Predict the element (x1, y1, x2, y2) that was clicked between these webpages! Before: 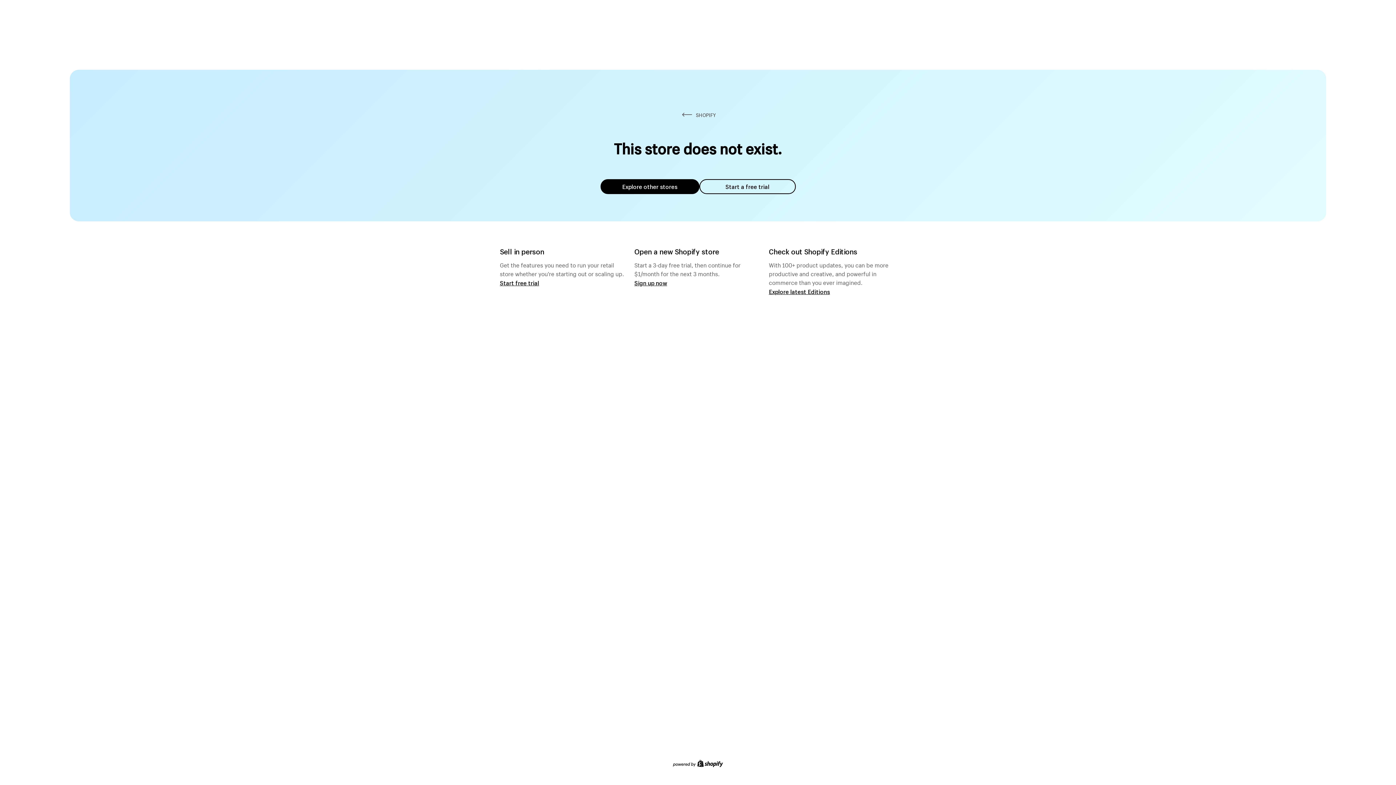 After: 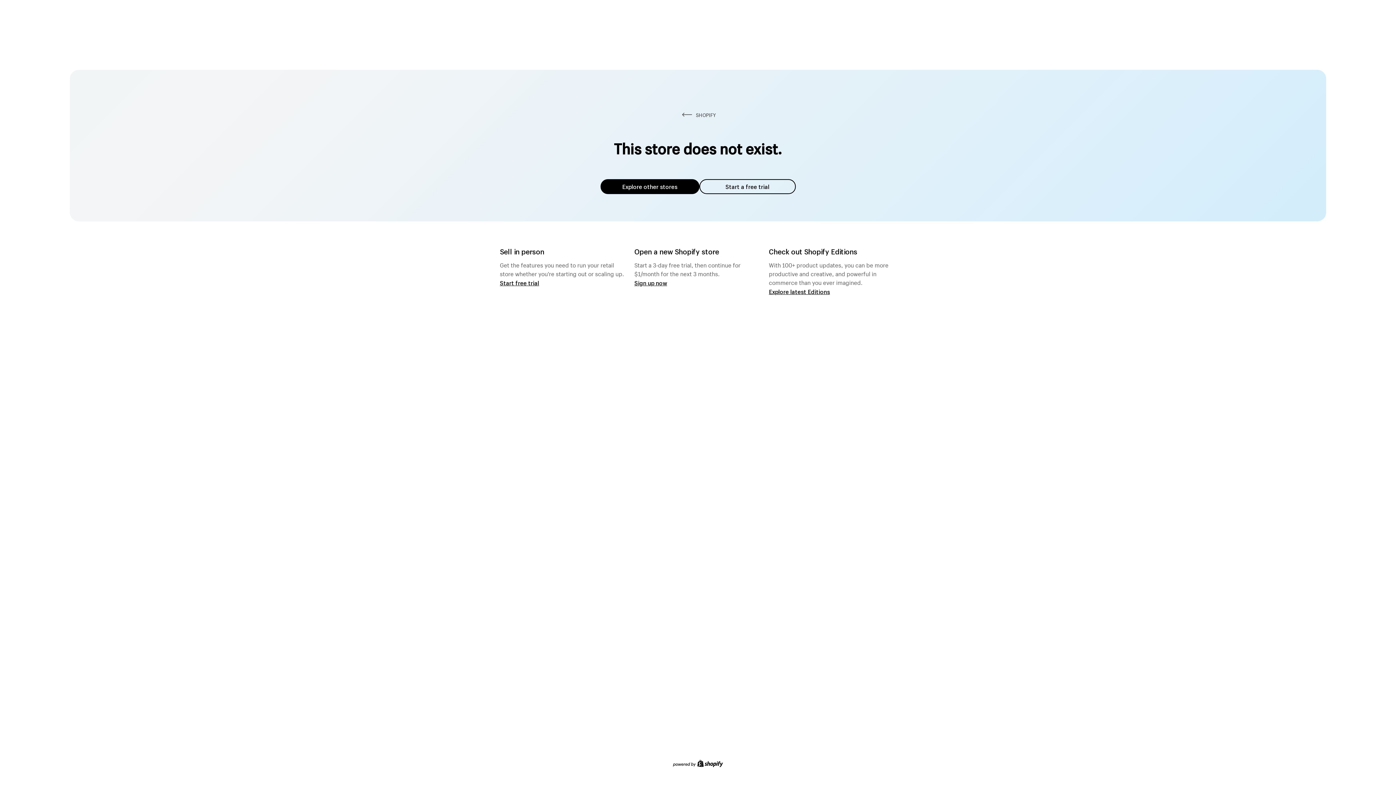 Action: bbox: (699, 179, 795, 194) label: Start a free trial